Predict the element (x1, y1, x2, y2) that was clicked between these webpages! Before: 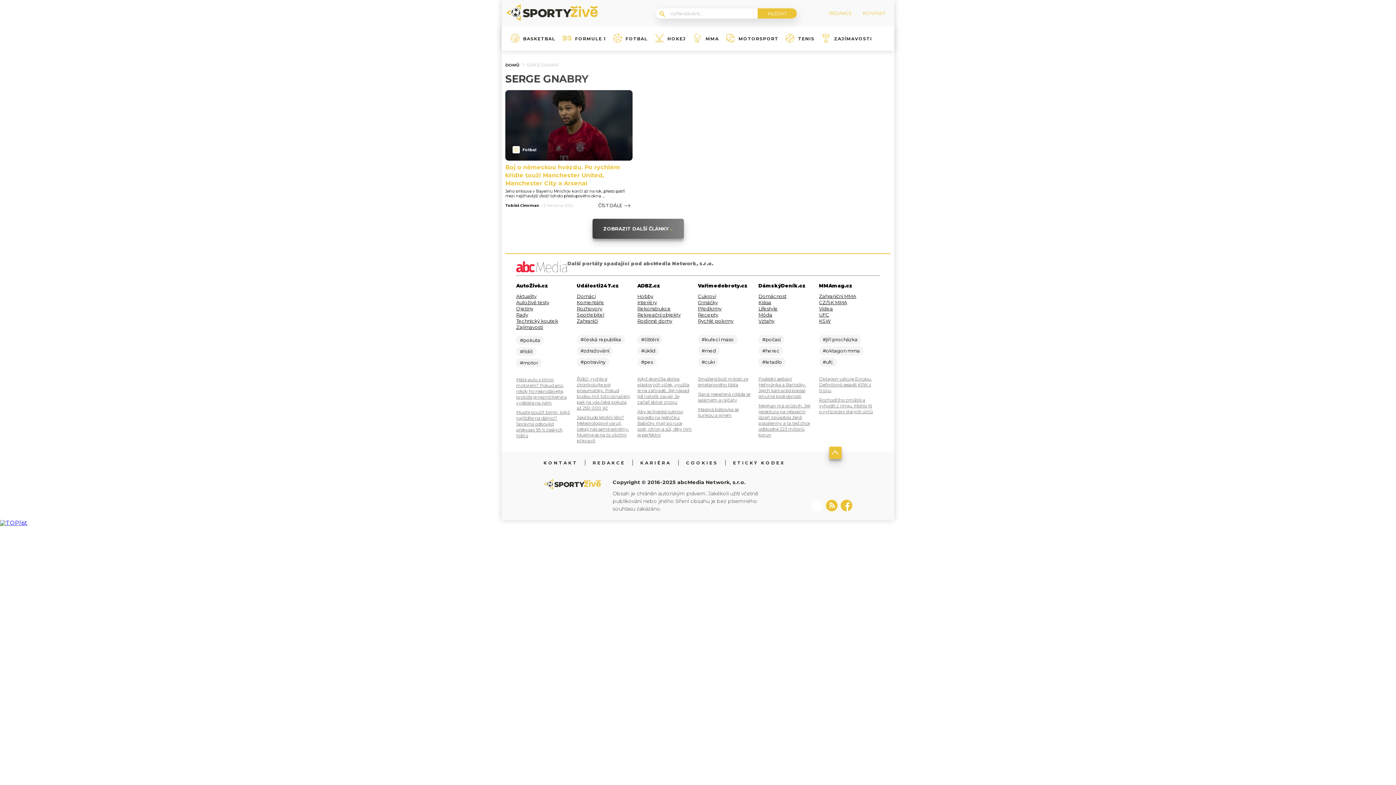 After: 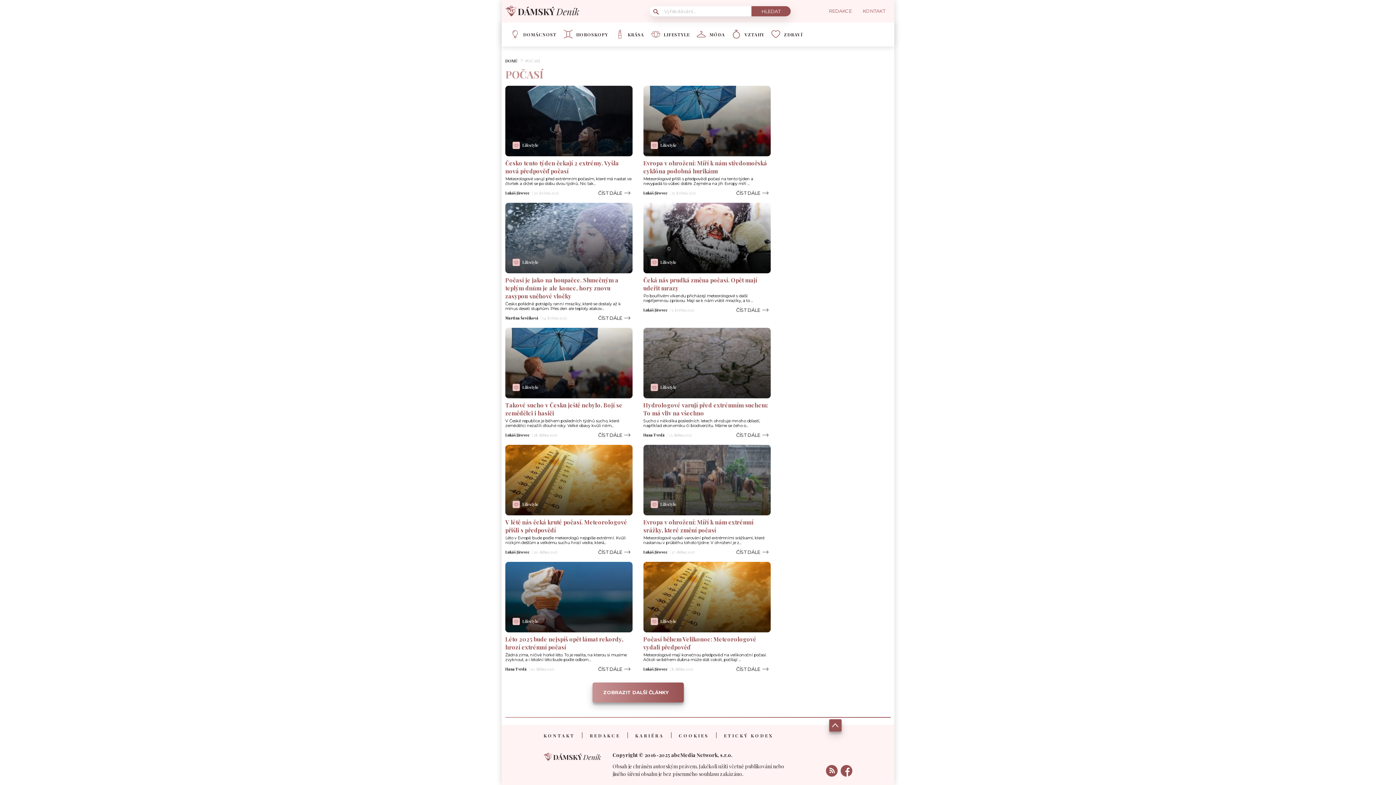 Action: bbox: (758, 335, 784, 344) label: #počasí